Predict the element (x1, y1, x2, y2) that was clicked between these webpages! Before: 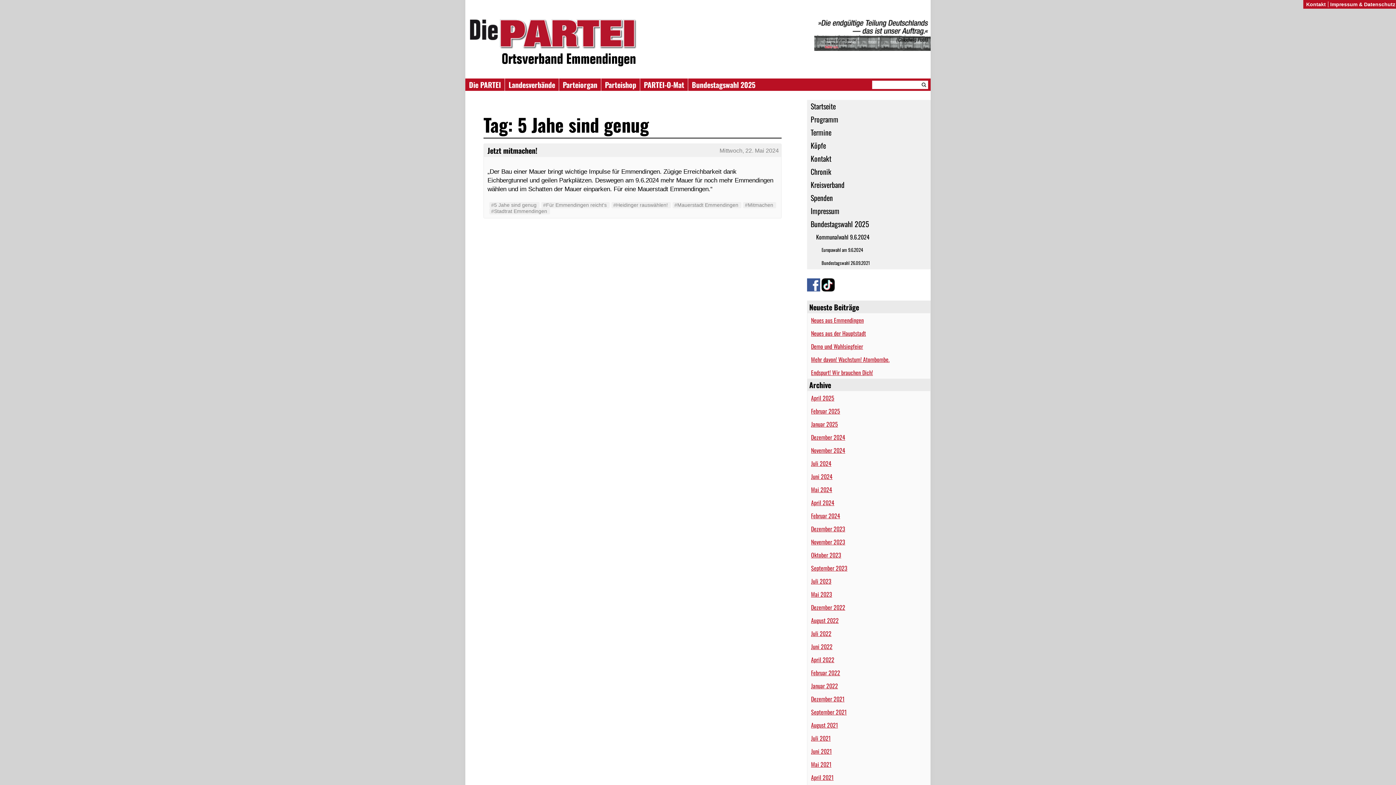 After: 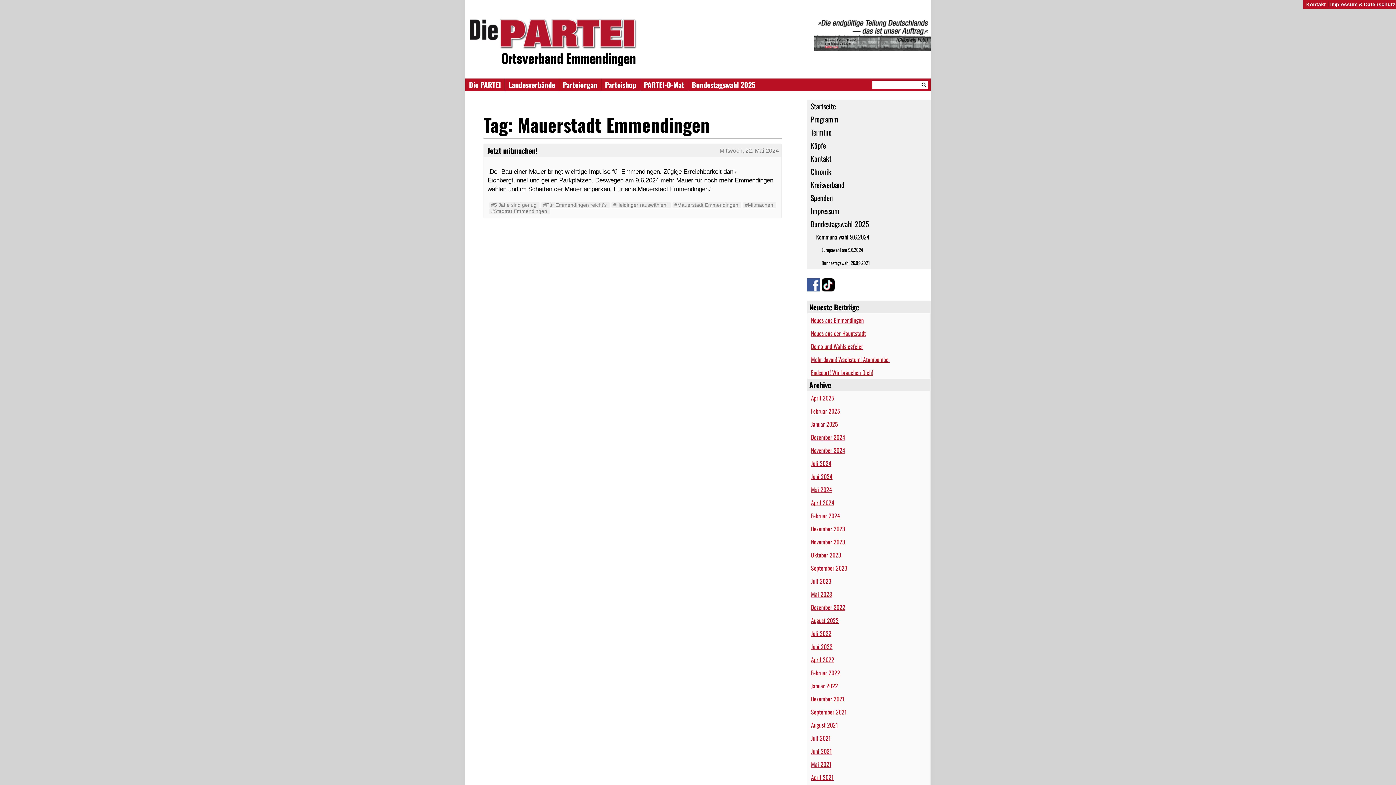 Action: label: #Mauerstadt Emmendingen bbox: (674, 202, 738, 208)